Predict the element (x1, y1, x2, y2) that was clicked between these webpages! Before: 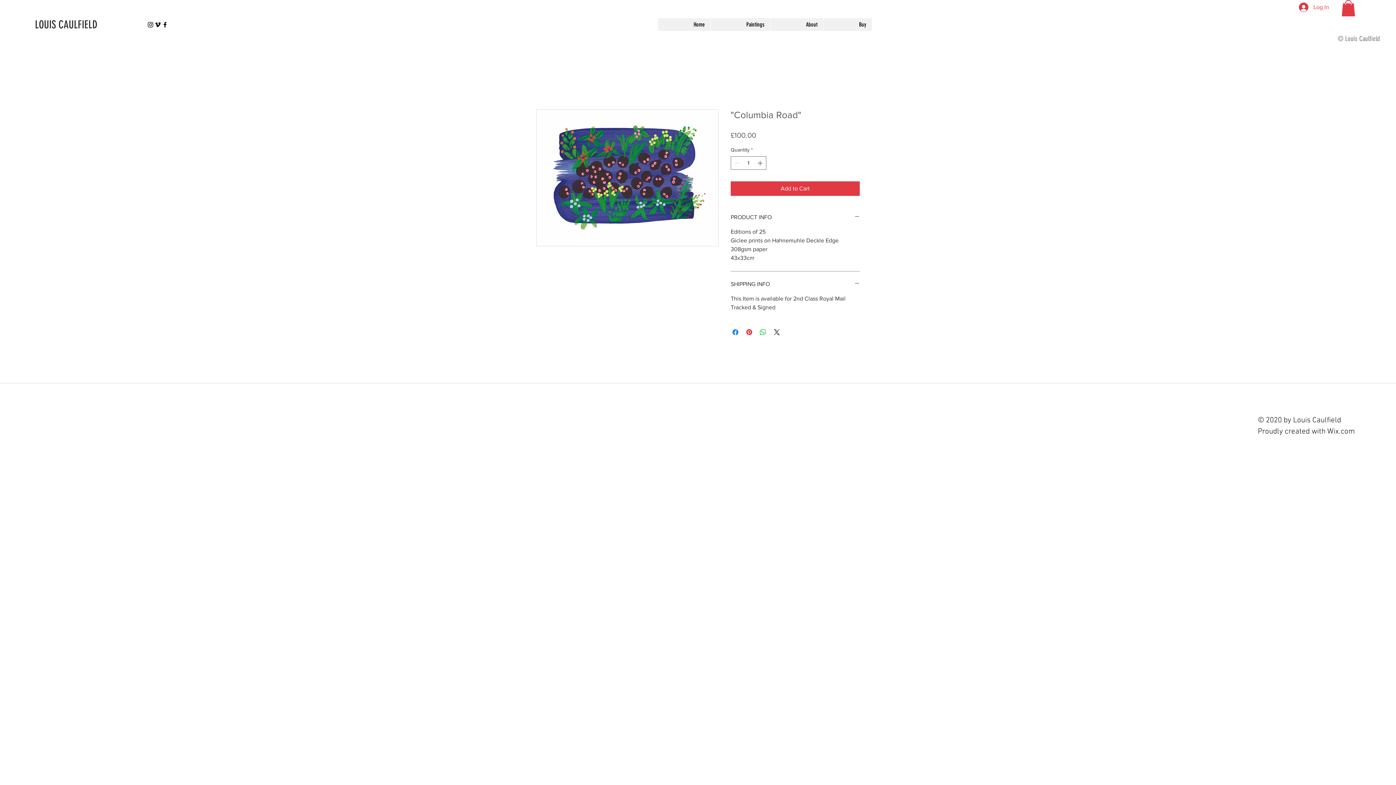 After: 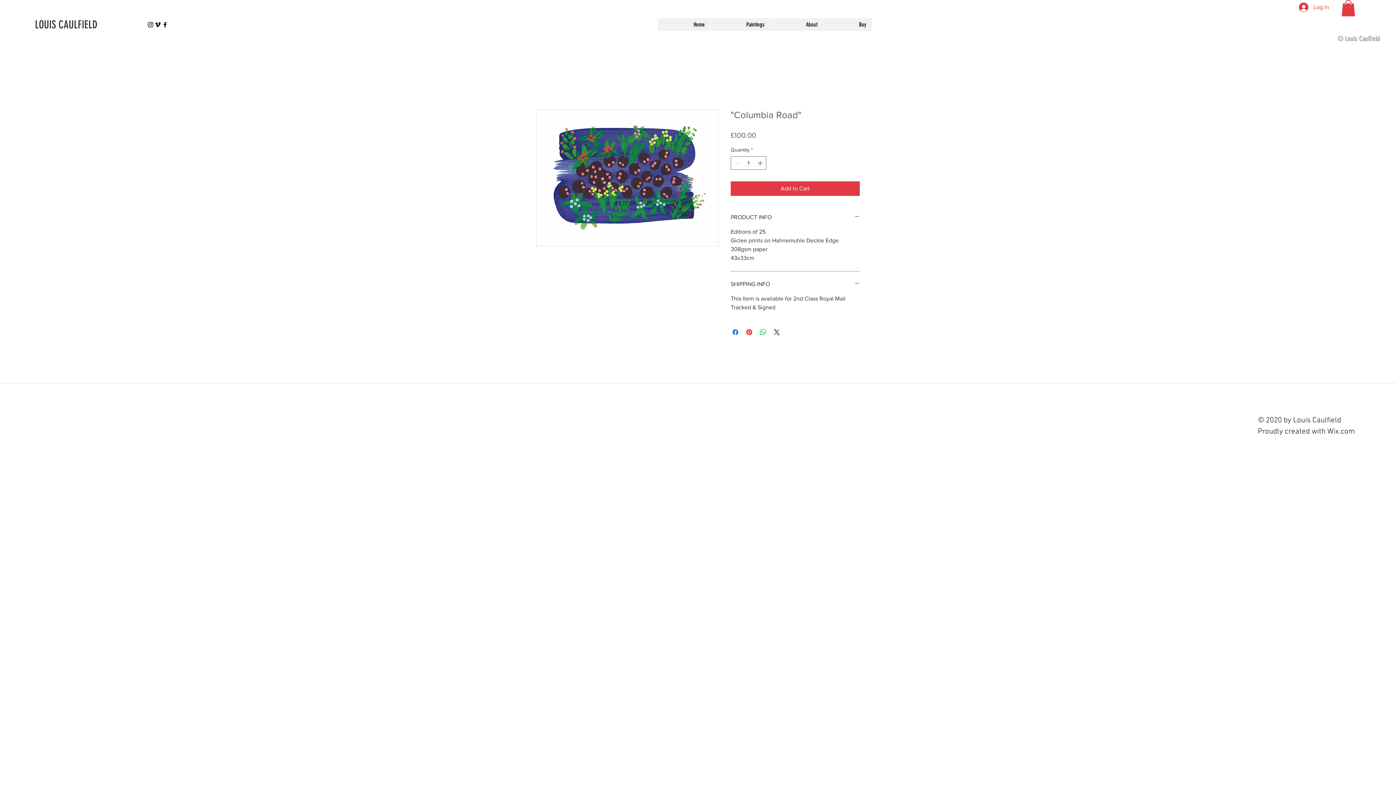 Action: label: Black Vimeo Icon bbox: (154, 21, 161, 28)